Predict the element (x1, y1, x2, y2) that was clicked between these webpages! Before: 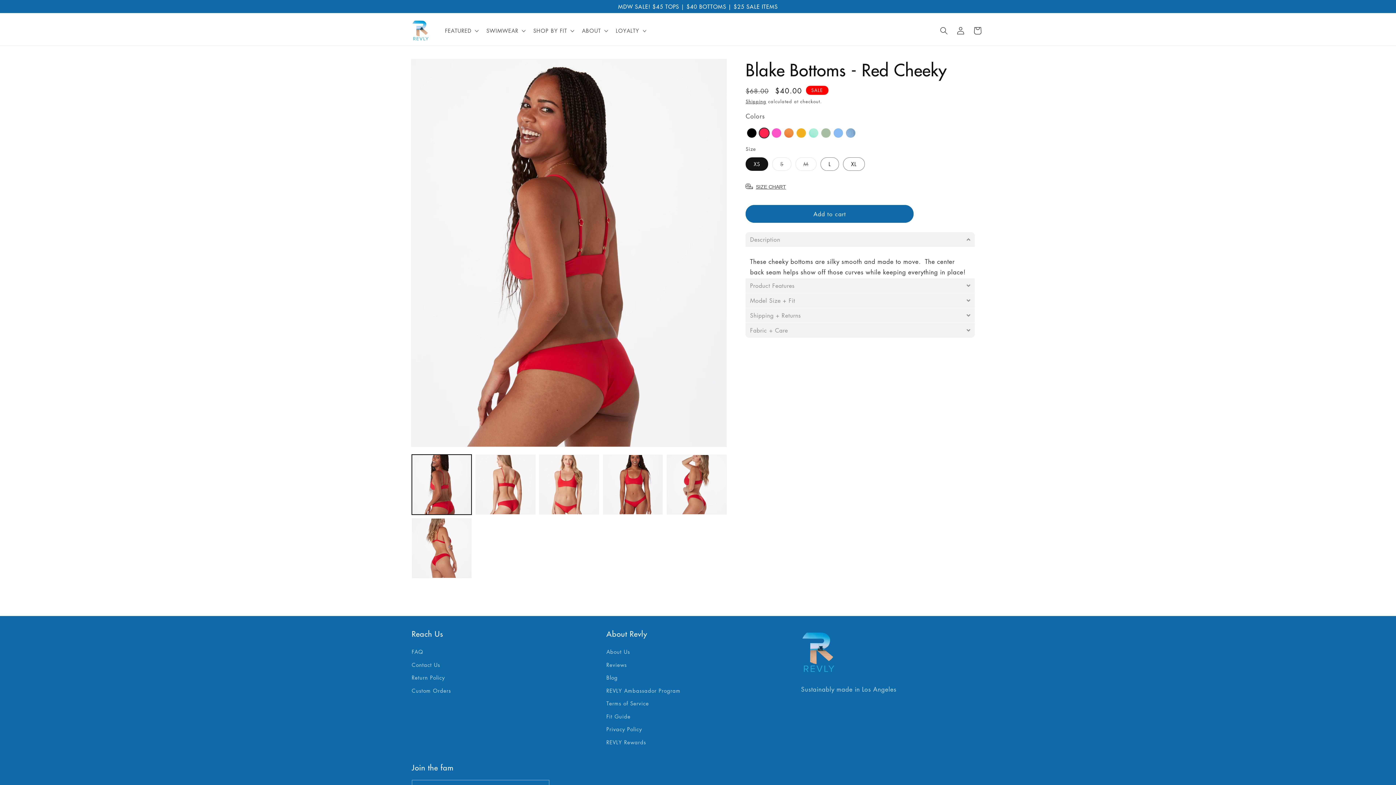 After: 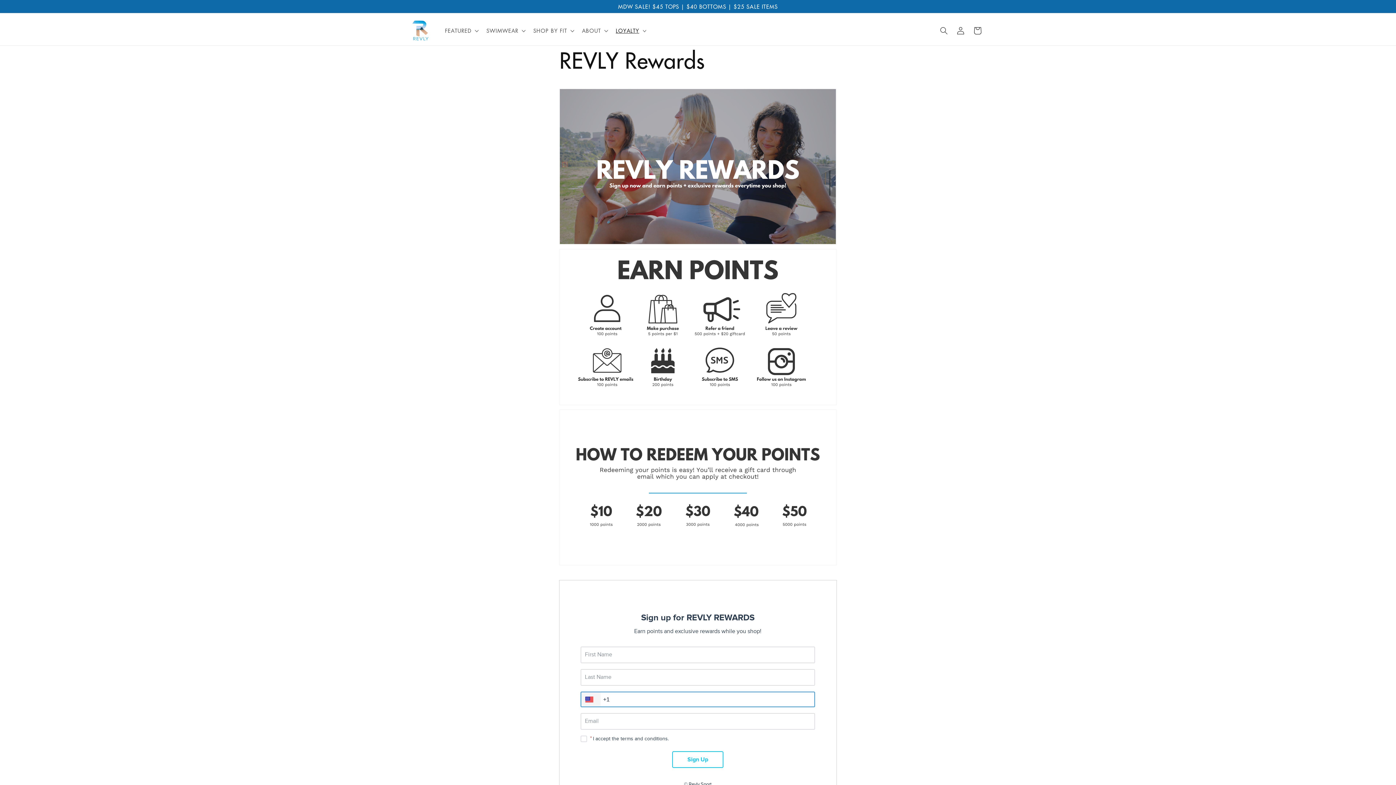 Action: label: REVLY Rewards bbox: (606, 736, 646, 749)